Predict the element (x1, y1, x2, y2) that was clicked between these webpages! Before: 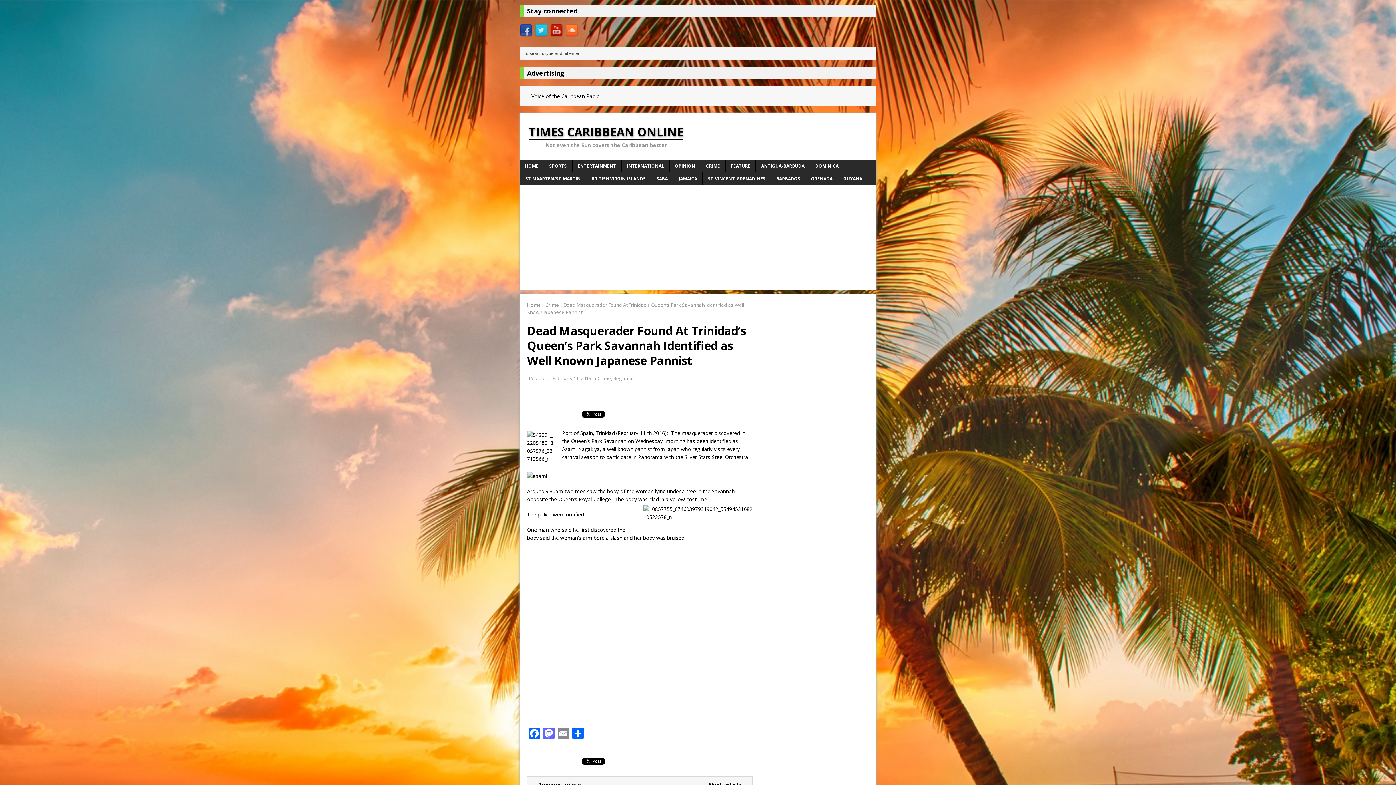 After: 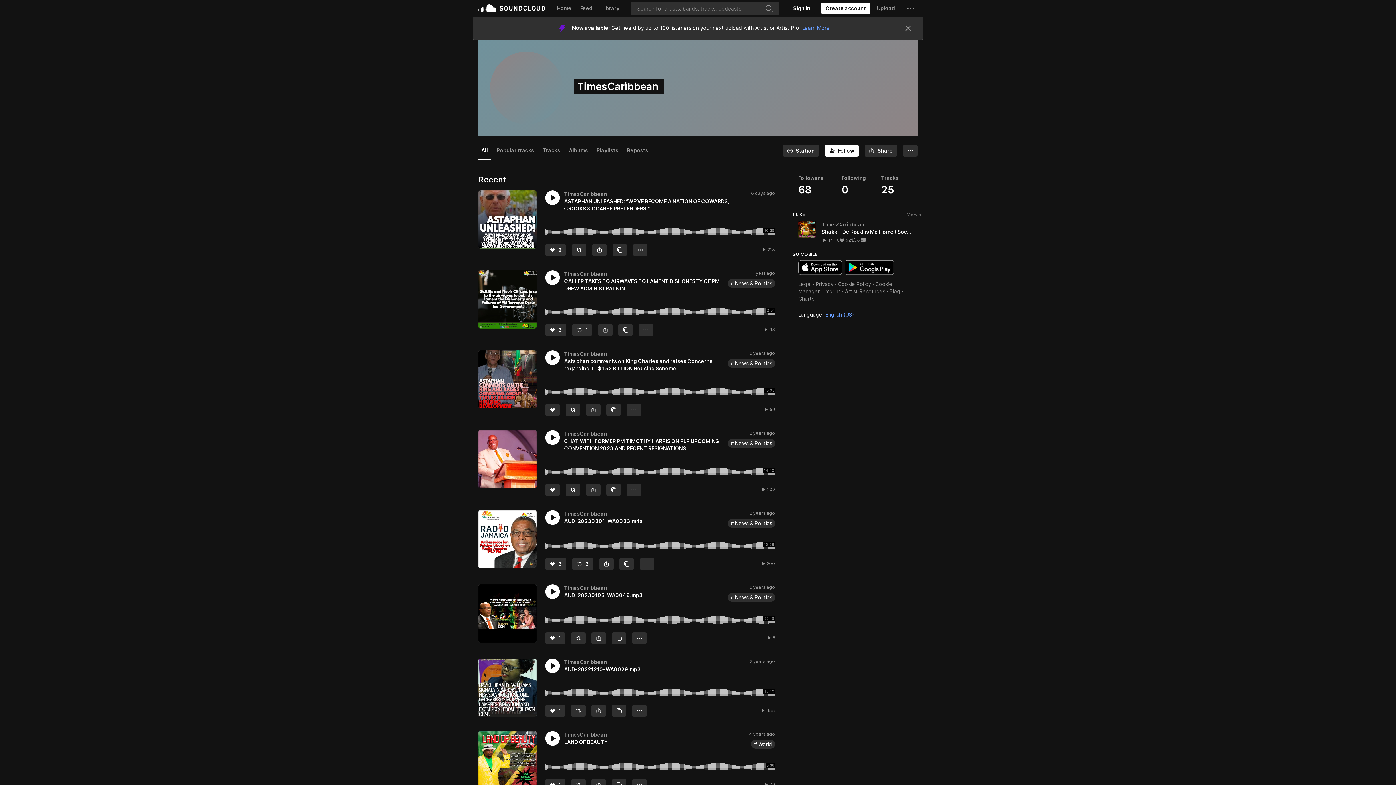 Action: bbox: (565, 29, 578, 36)